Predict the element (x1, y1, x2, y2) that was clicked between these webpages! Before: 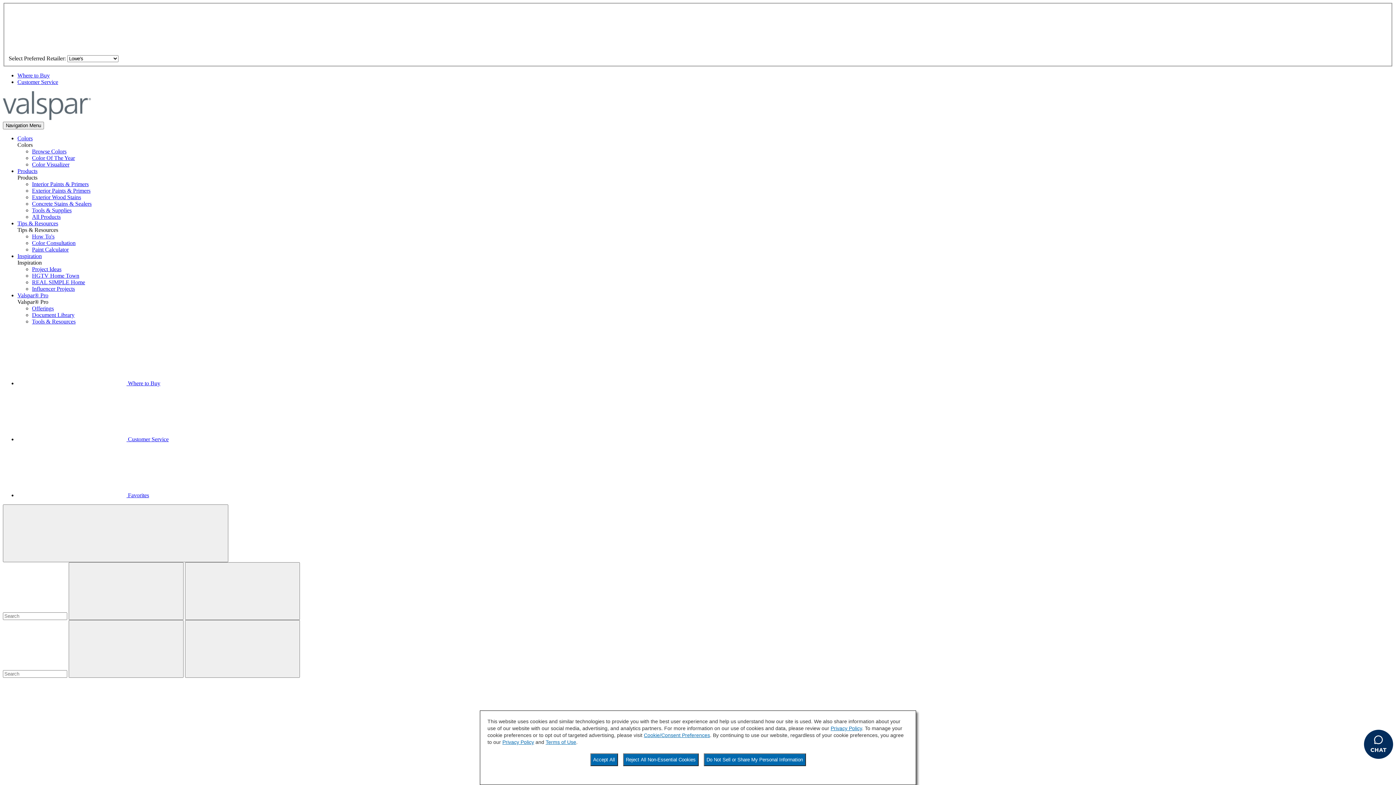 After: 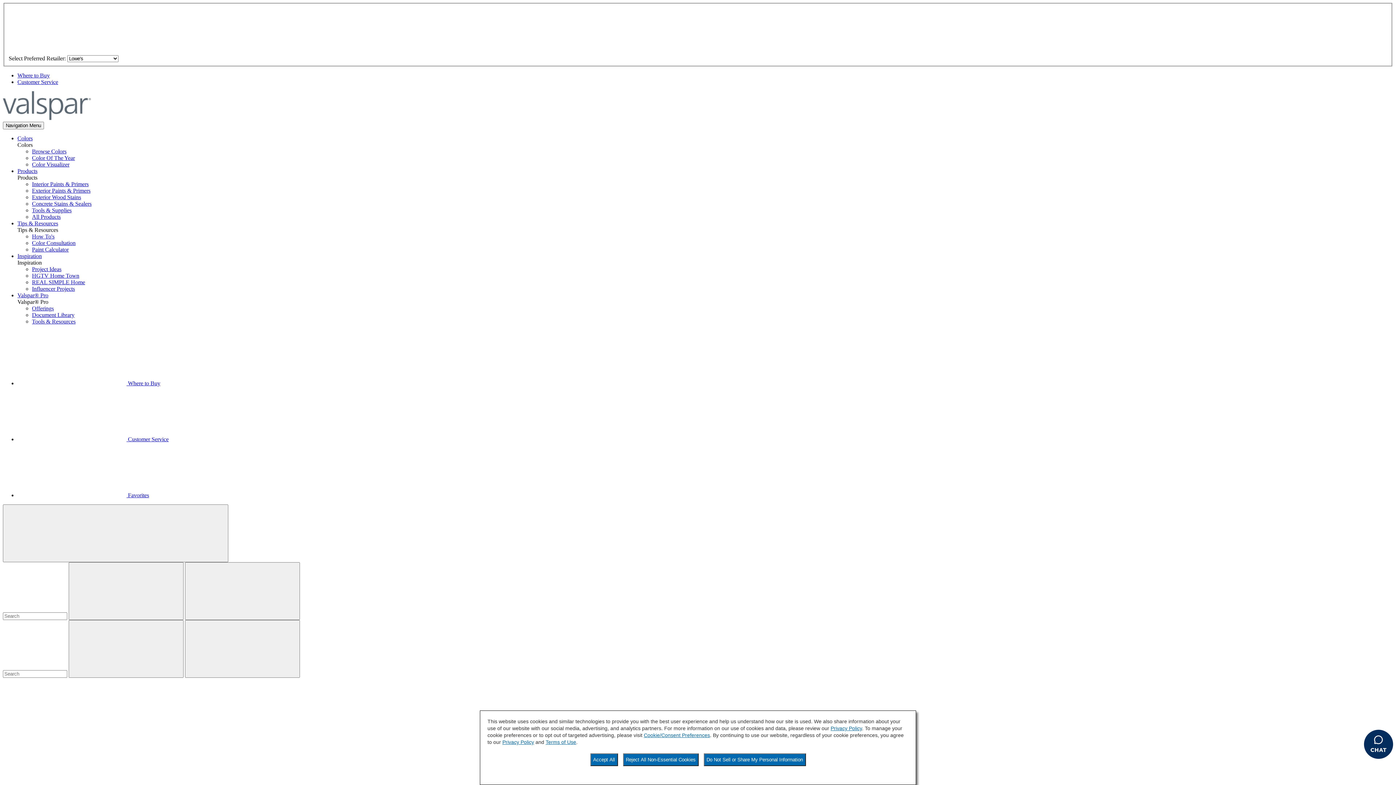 Action: bbox: (17, 167, 37, 174) label: Products